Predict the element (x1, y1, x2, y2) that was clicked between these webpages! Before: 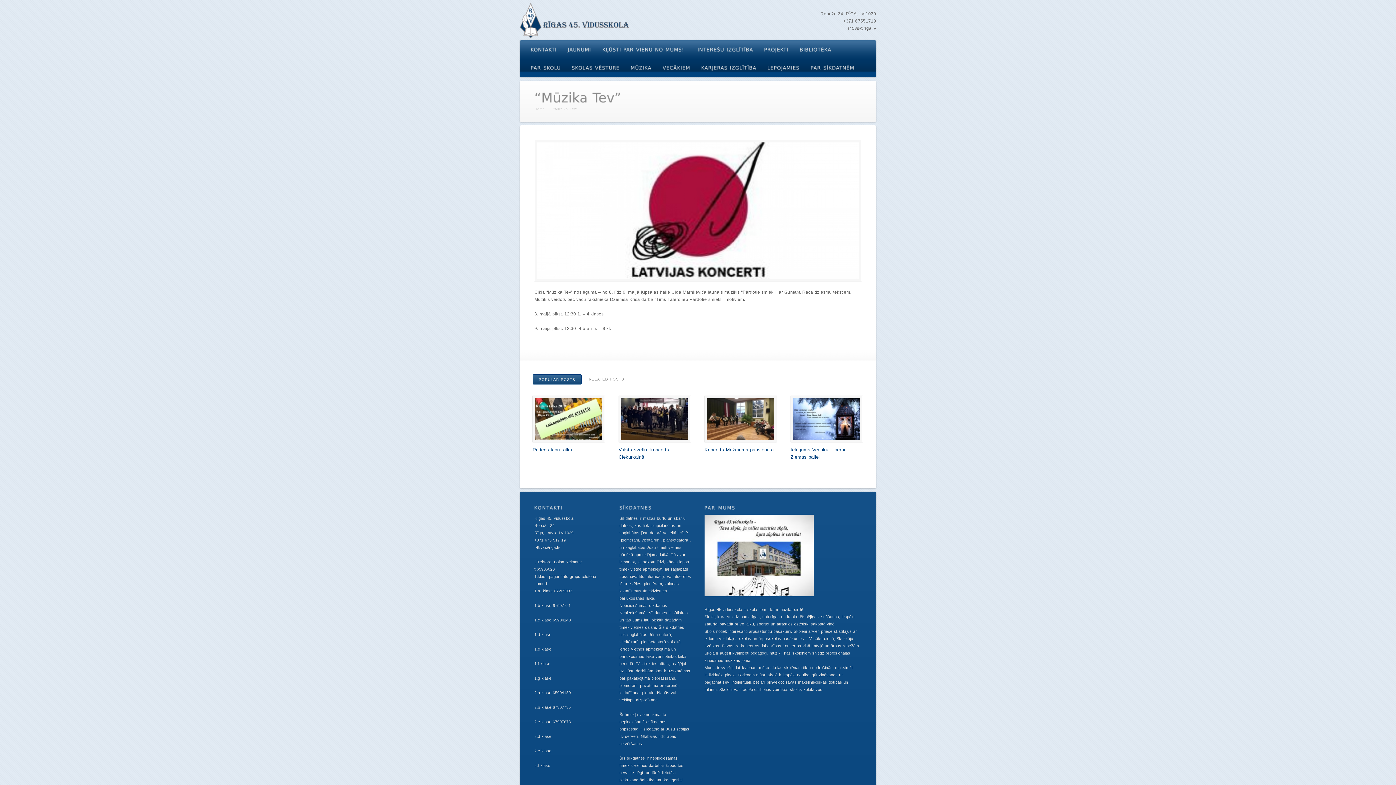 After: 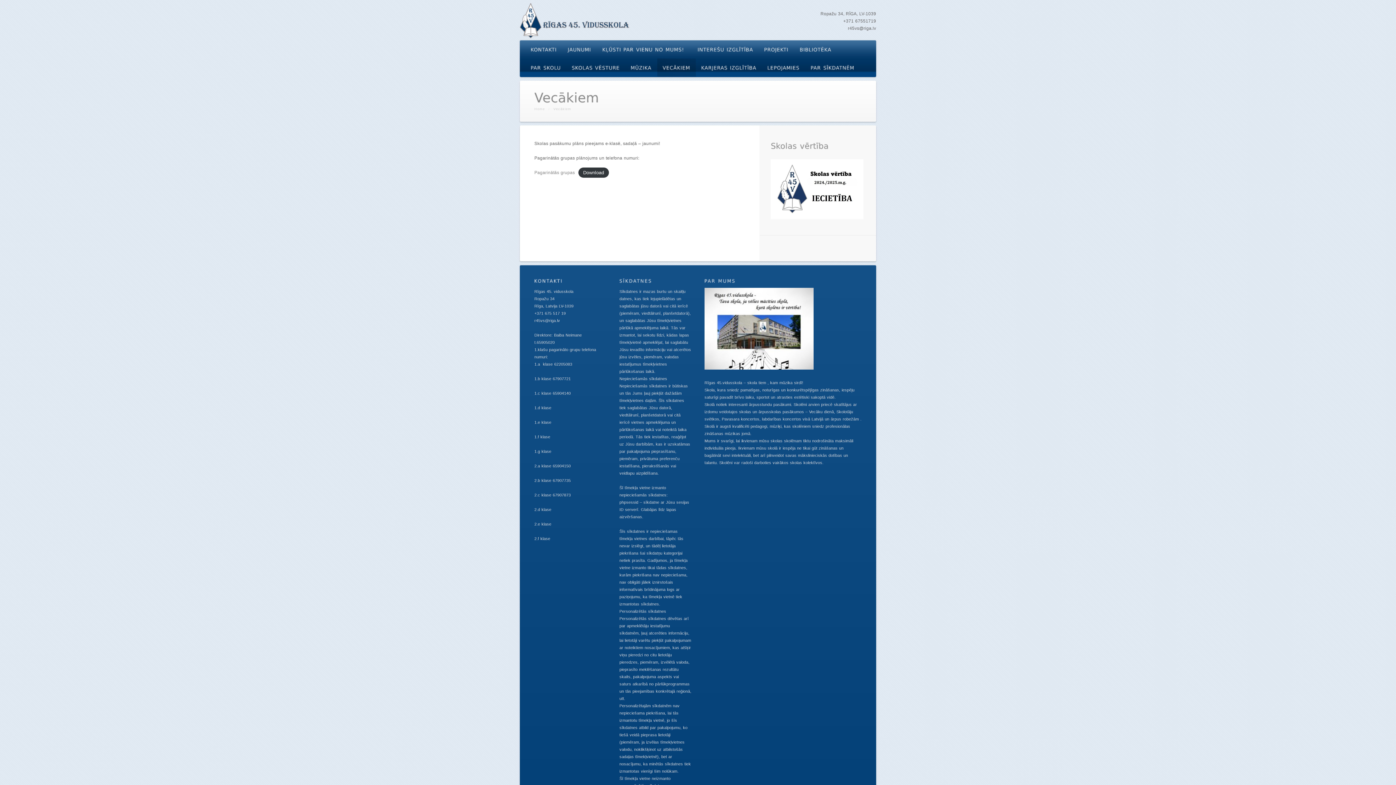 Action: bbox: (657, 58, 696, 76) label: VECĀKIEM